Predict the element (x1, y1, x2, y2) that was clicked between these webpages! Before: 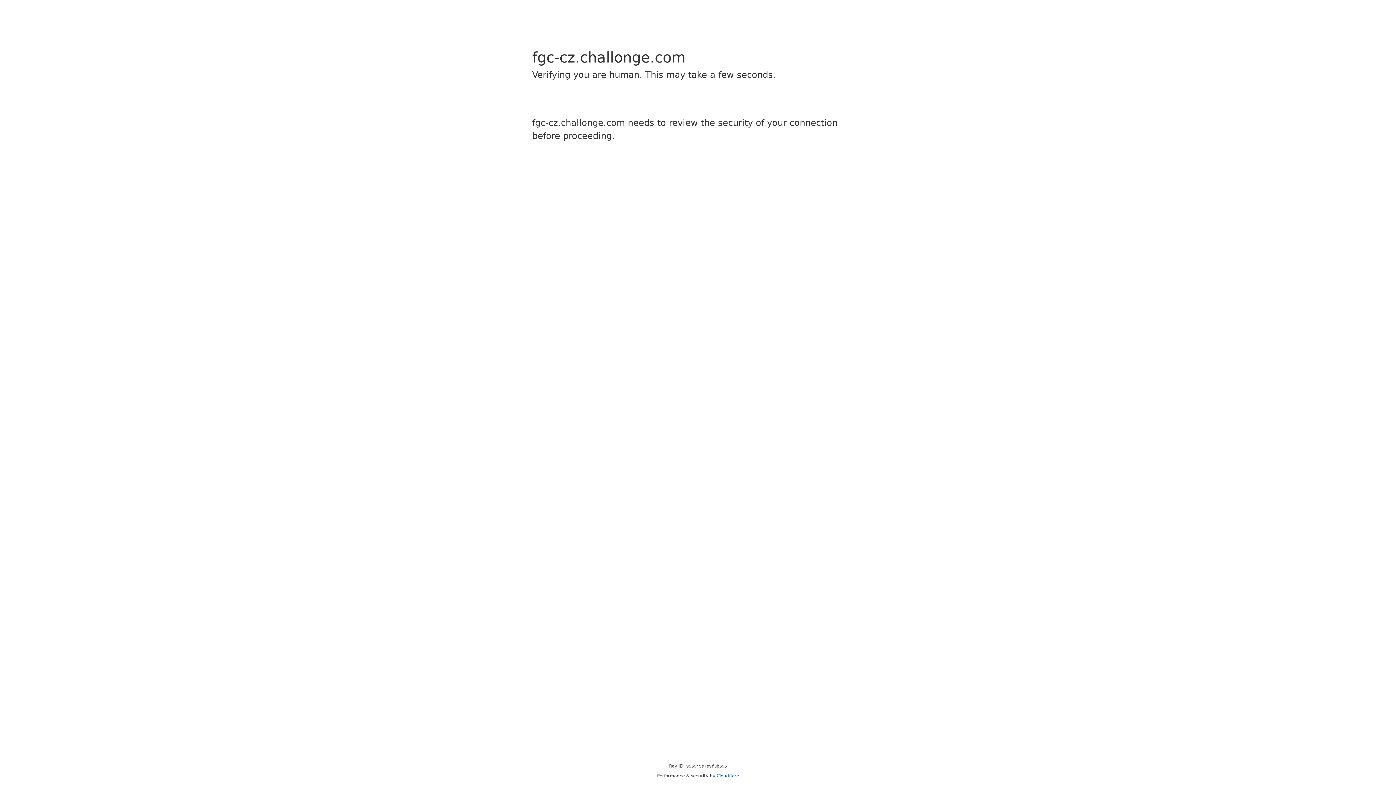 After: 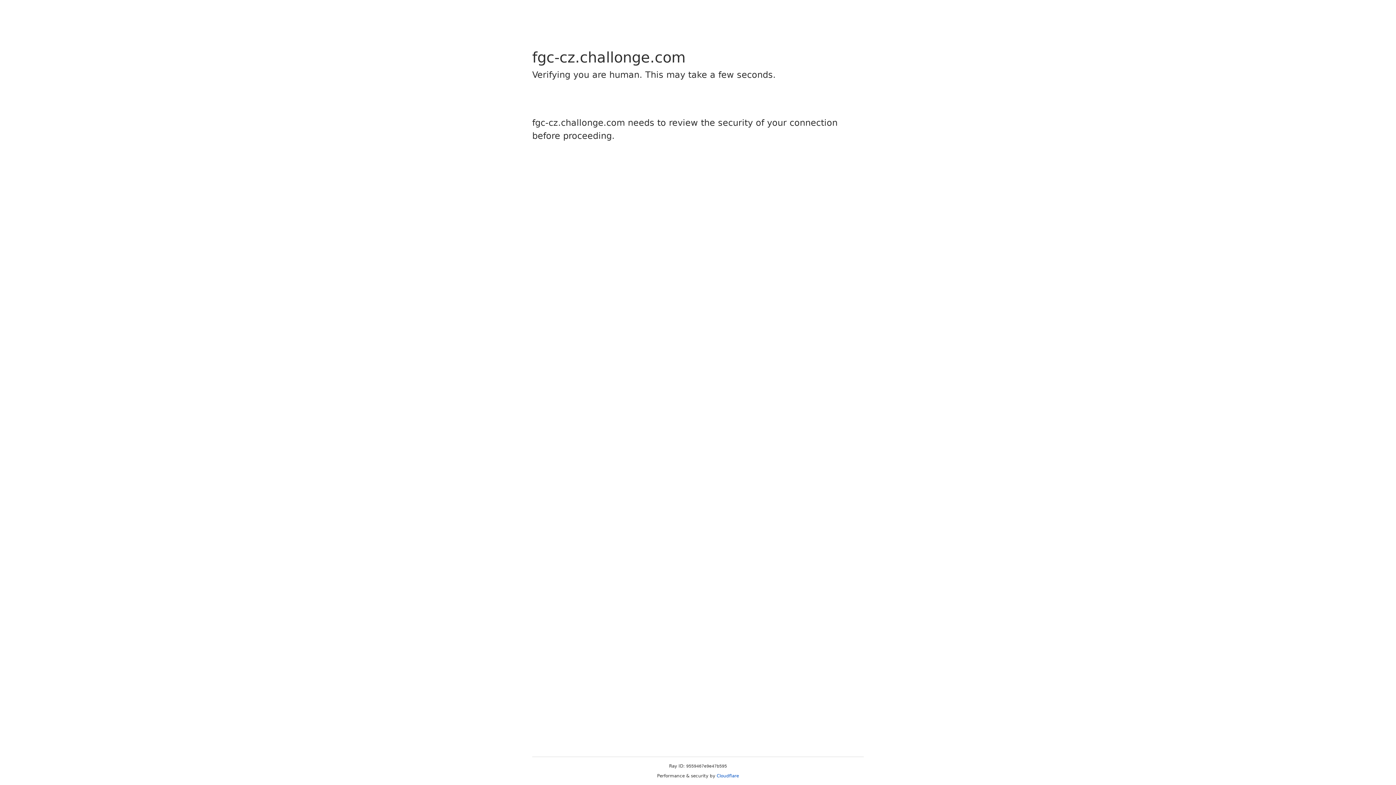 Action: bbox: (716, 773, 739, 778) label: Cloudflare